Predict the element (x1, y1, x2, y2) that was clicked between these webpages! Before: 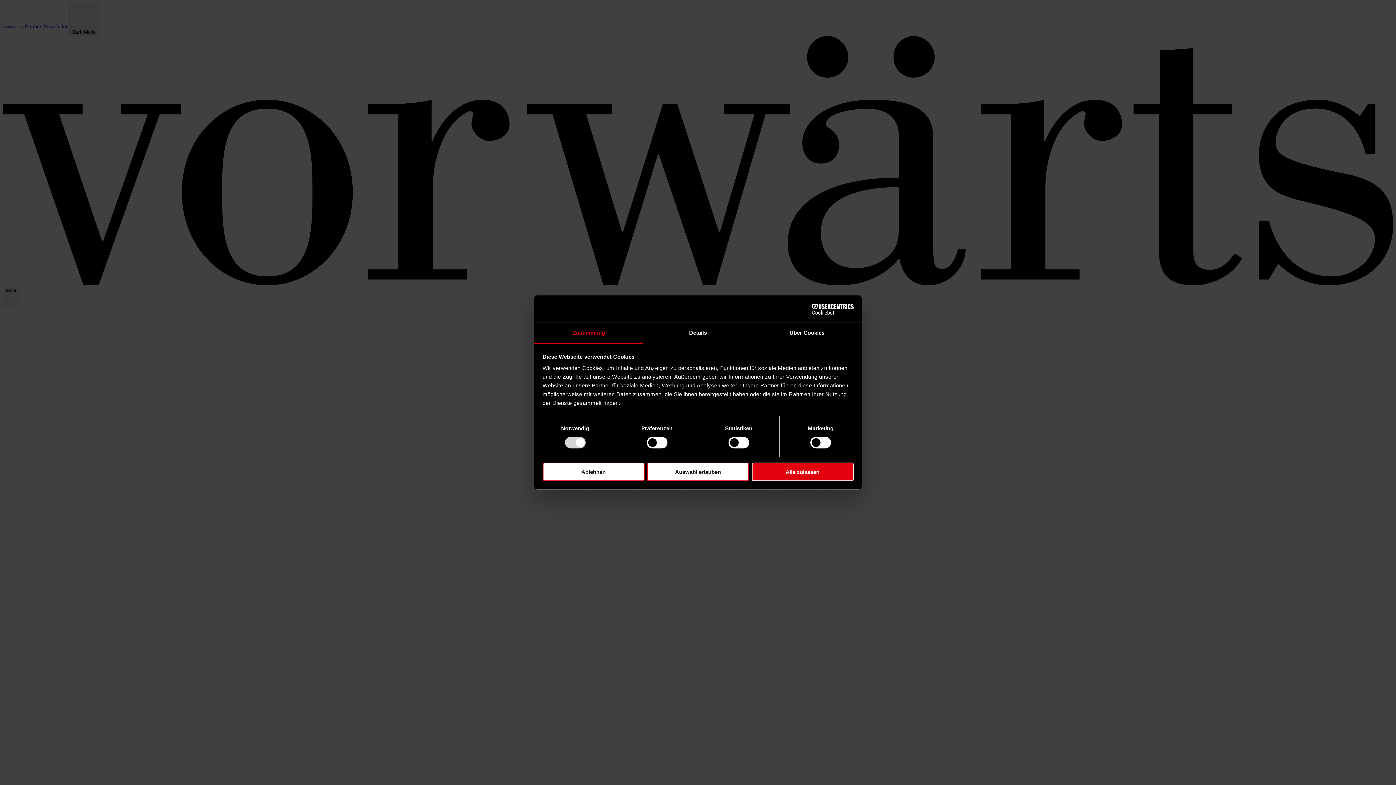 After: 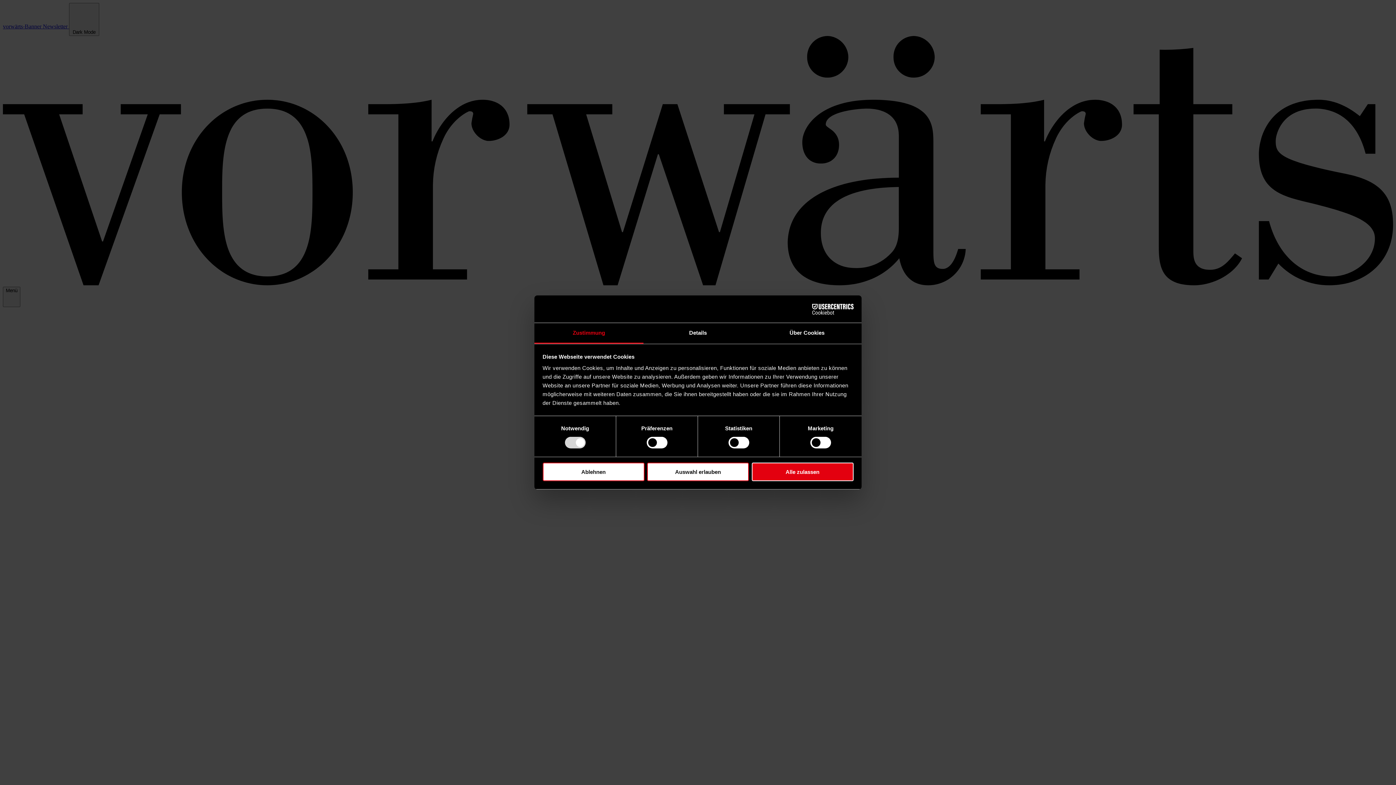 Action: label: Cookiebot - opens in a new window bbox: (790, 303, 853, 314)